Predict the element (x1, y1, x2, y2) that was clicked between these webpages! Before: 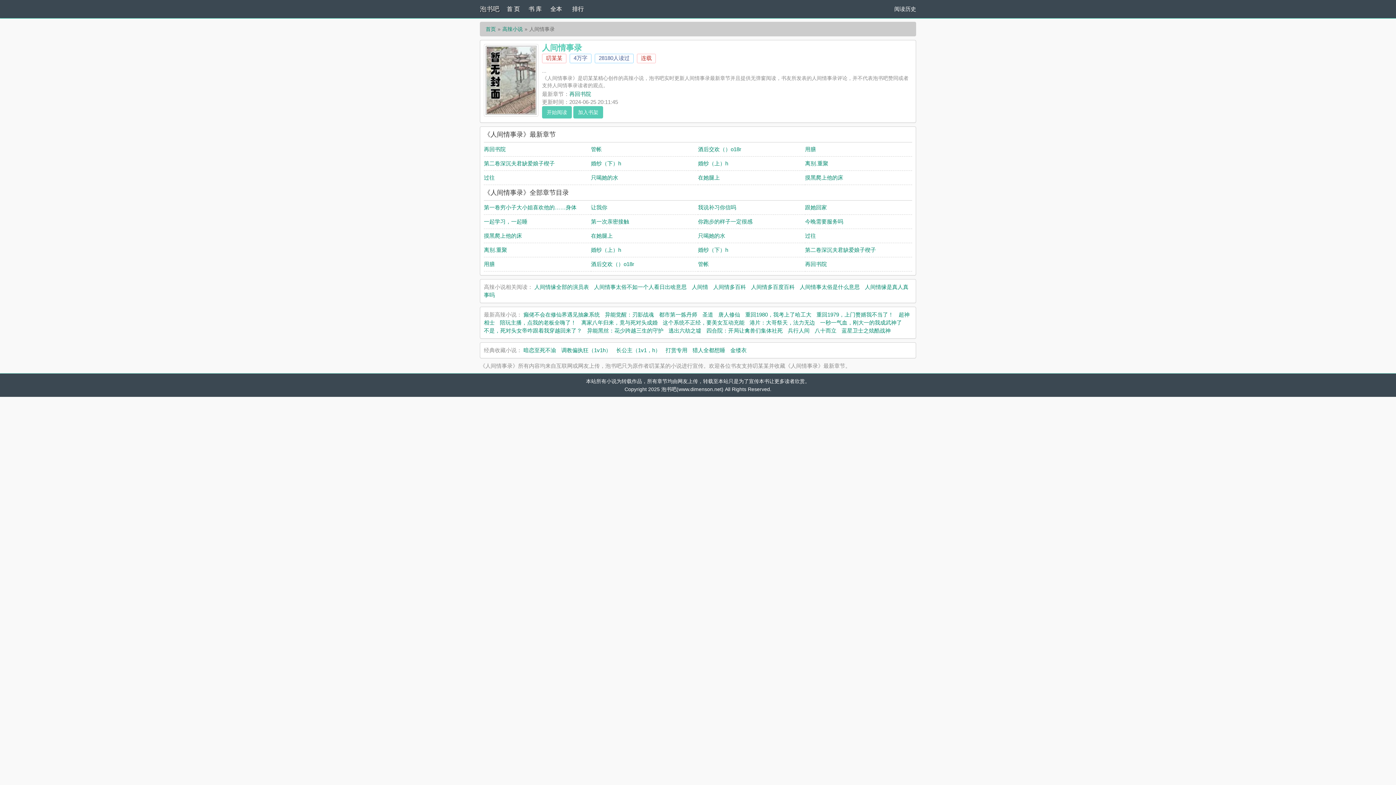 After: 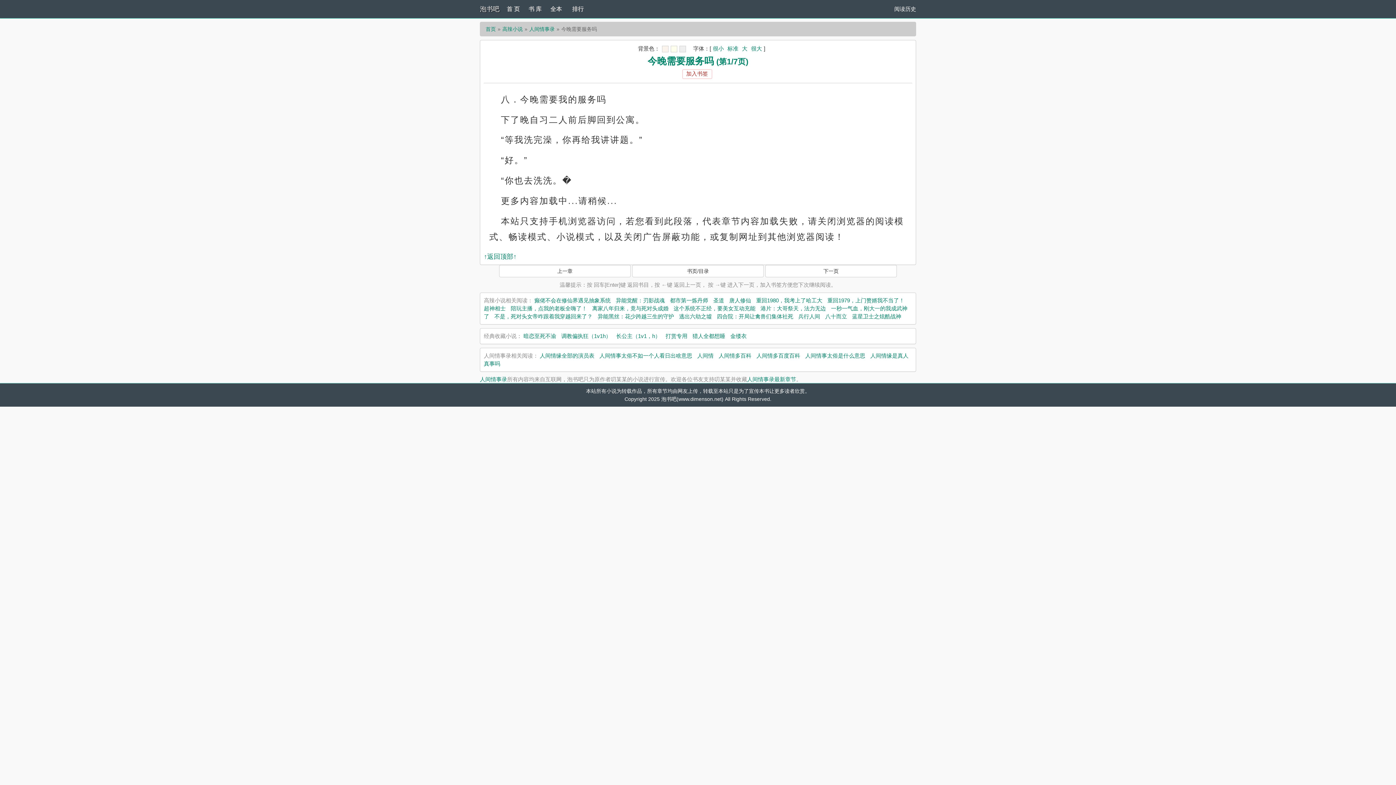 Action: bbox: (805, 218, 843, 224) label: 今晚需要服务吗